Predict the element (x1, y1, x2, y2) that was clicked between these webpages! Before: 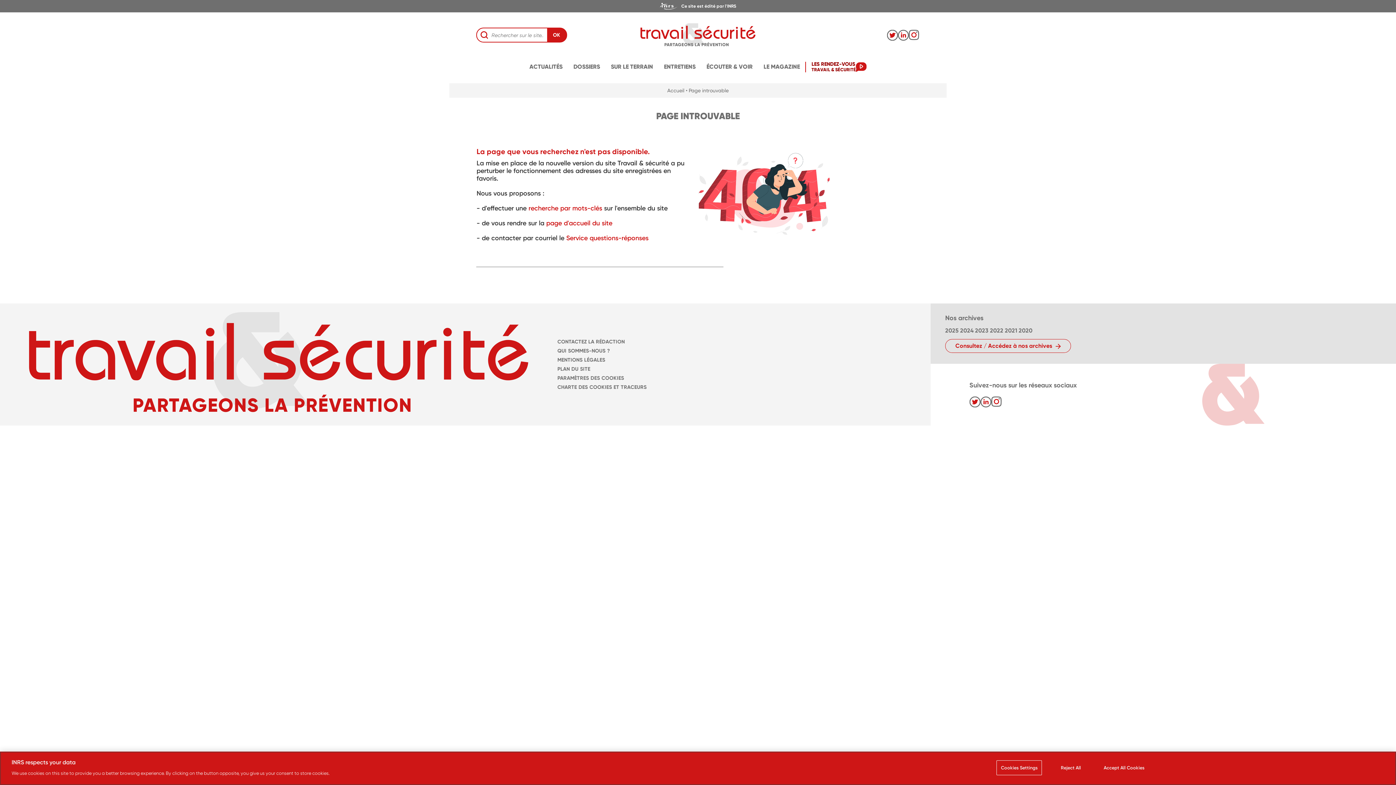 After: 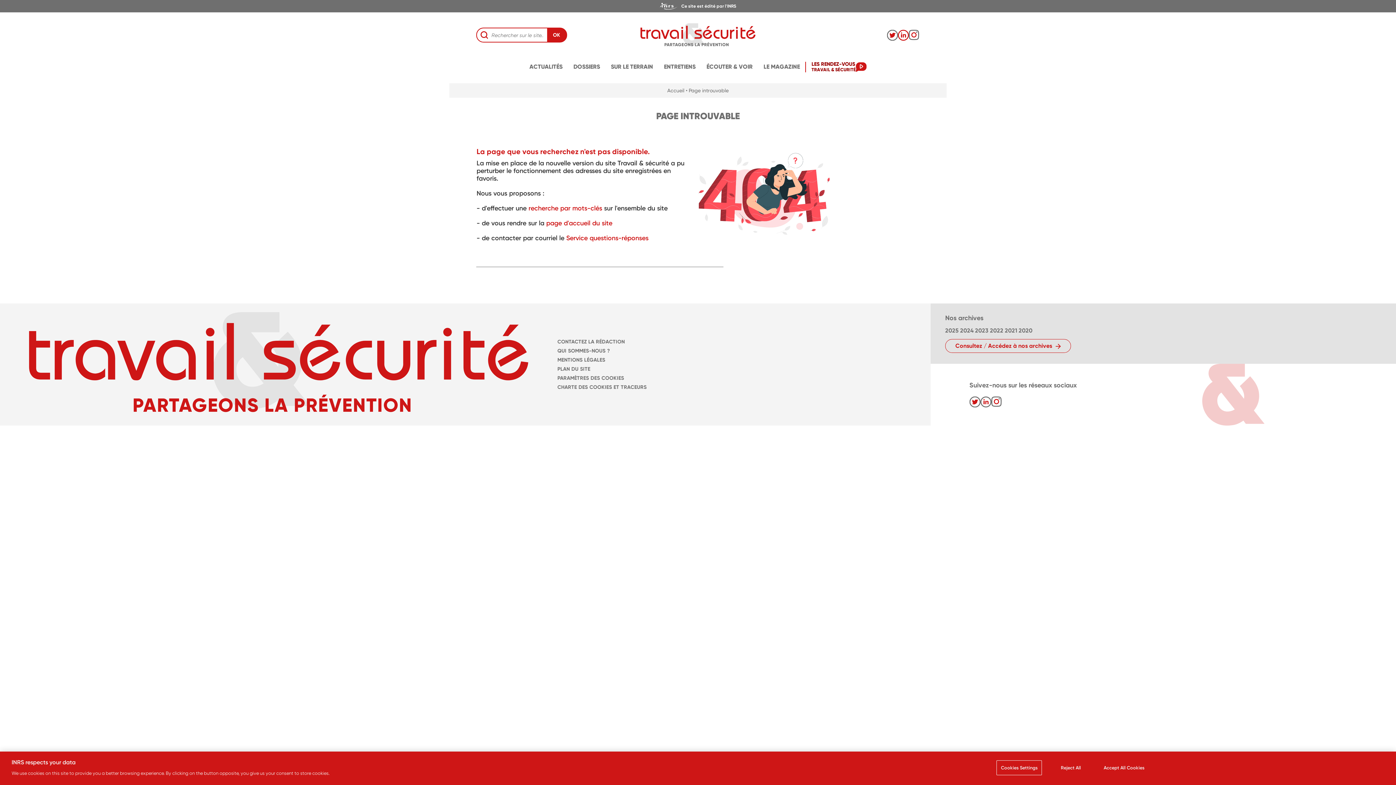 Action: bbox: (898, 29, 909, 40)